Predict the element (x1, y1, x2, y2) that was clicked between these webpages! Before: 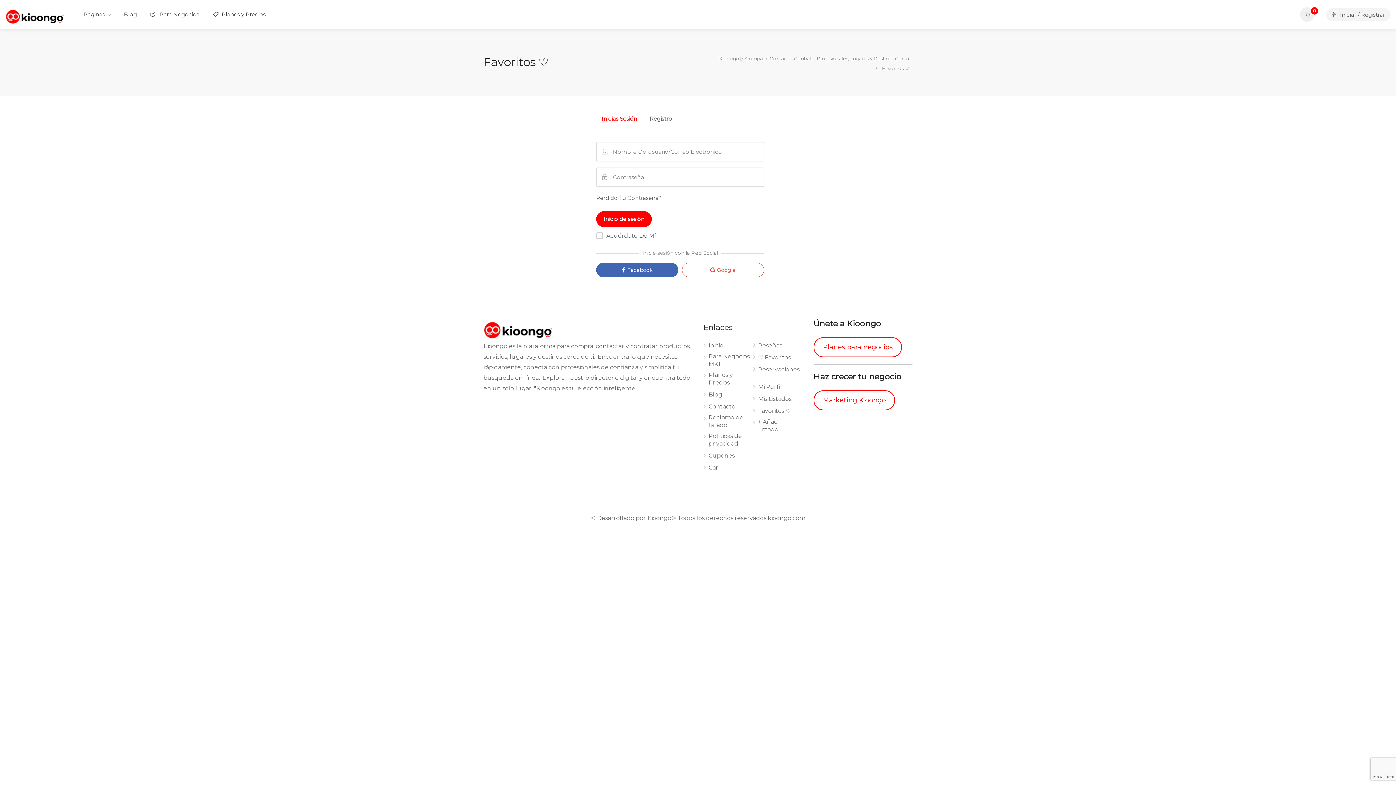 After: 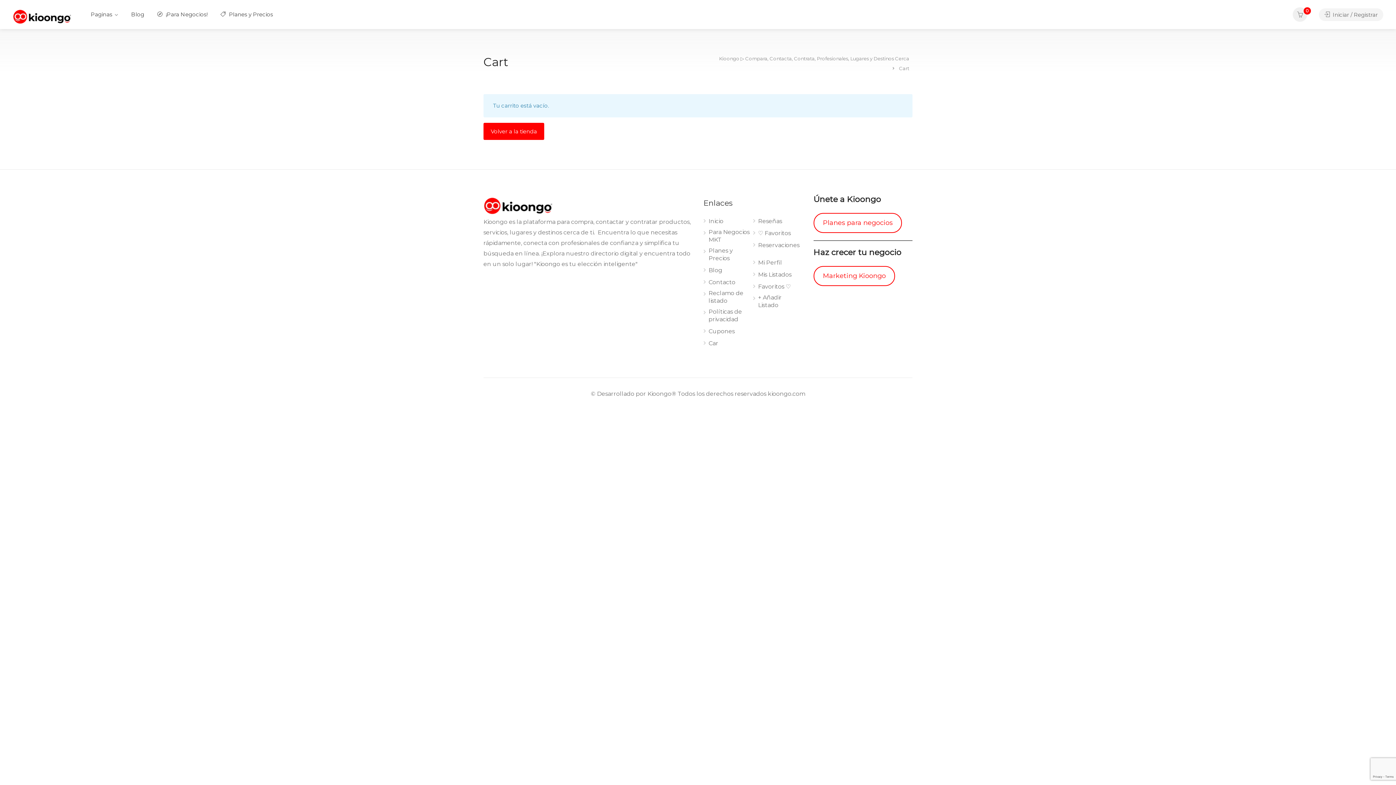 Action: bbox: (703, 464, 718, 474) label: Car